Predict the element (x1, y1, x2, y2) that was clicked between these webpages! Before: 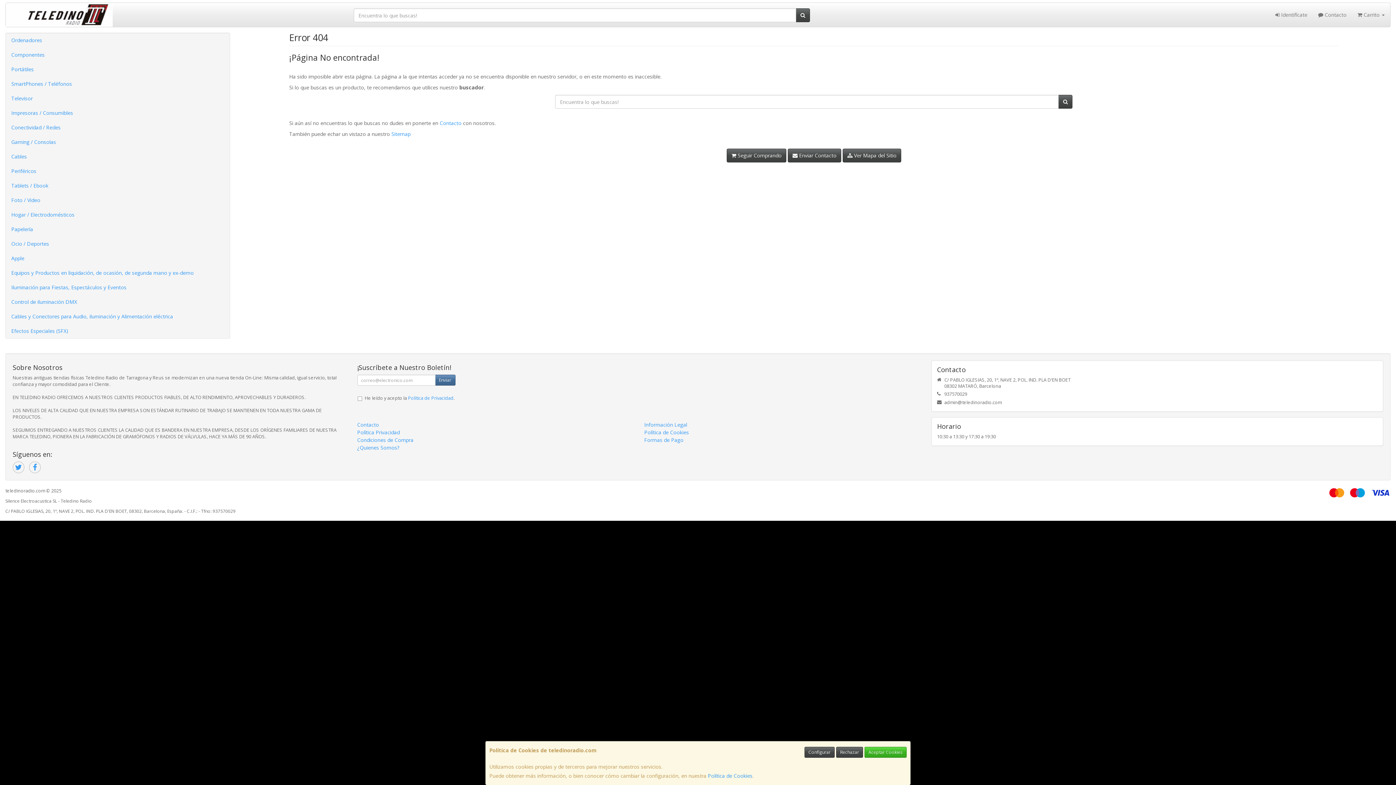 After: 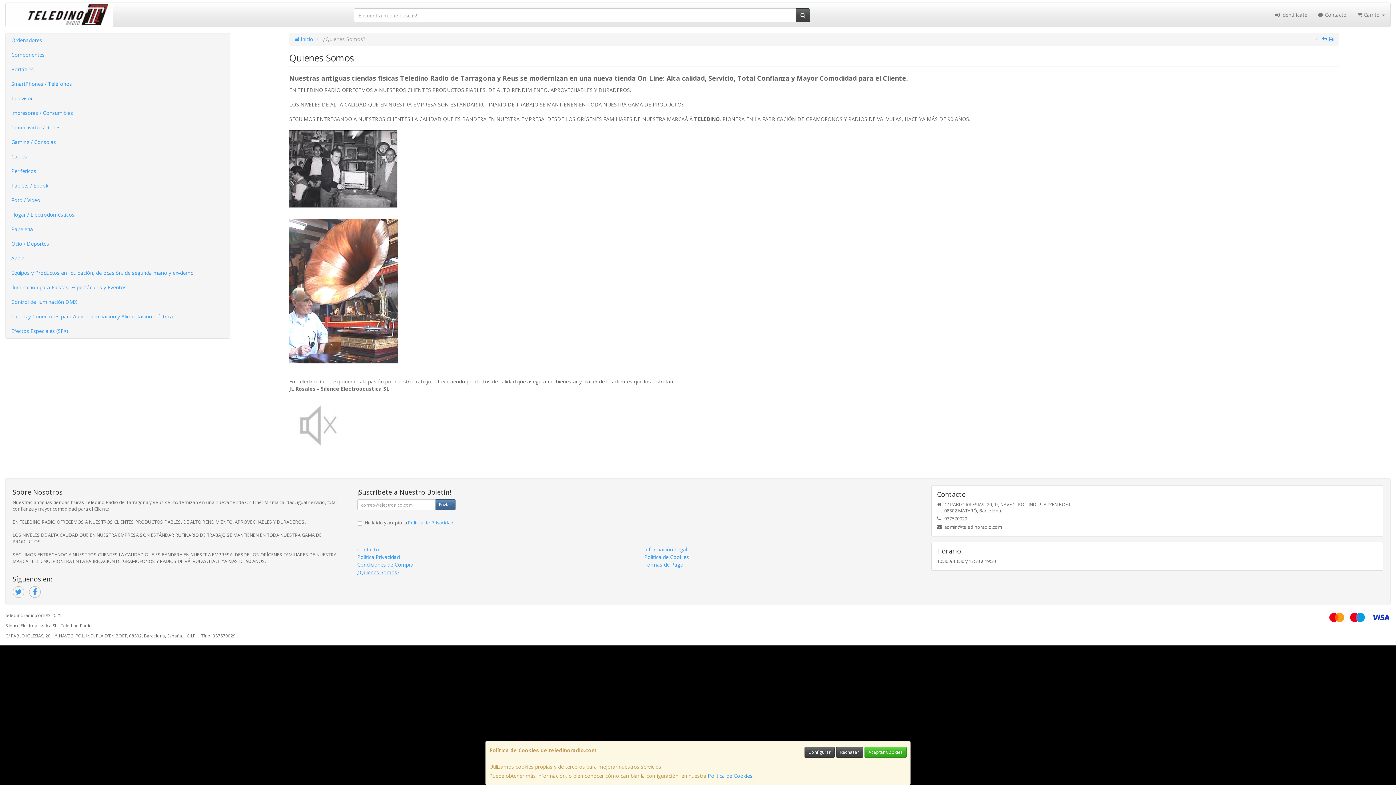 Action: bbox: (357, 444, 399, 451) label: ¿Quienes Somos?